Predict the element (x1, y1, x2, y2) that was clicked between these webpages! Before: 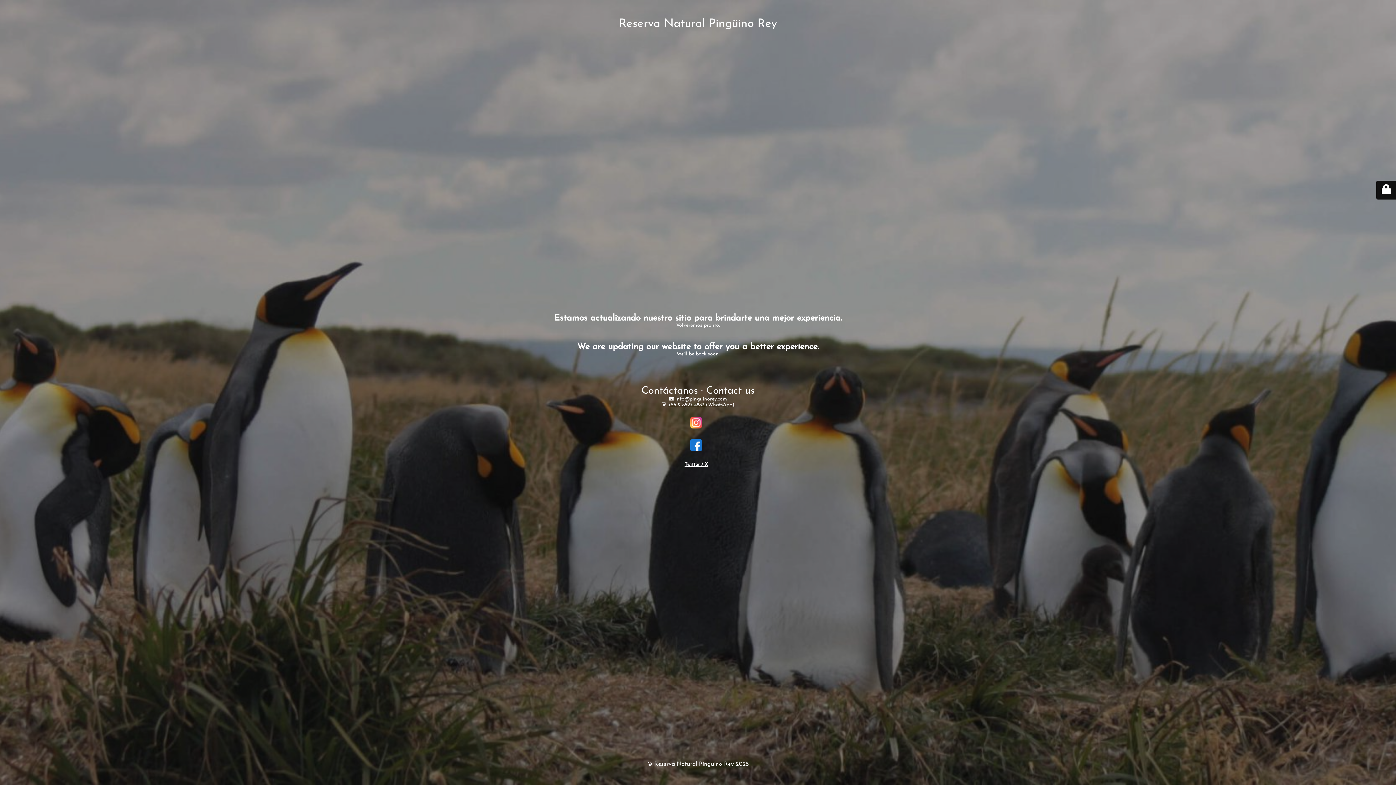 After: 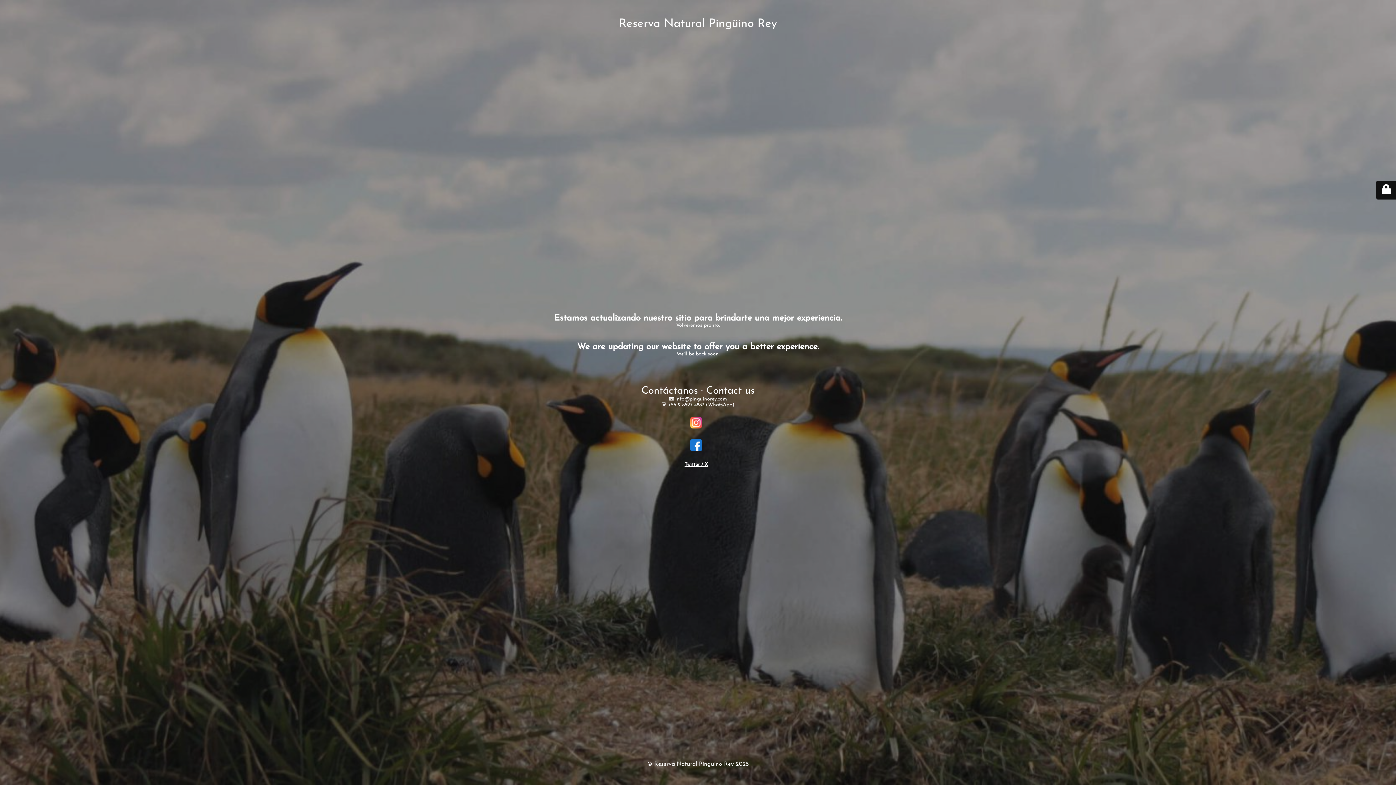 Action: bbox: (690, 419, 702, 425) label: 

